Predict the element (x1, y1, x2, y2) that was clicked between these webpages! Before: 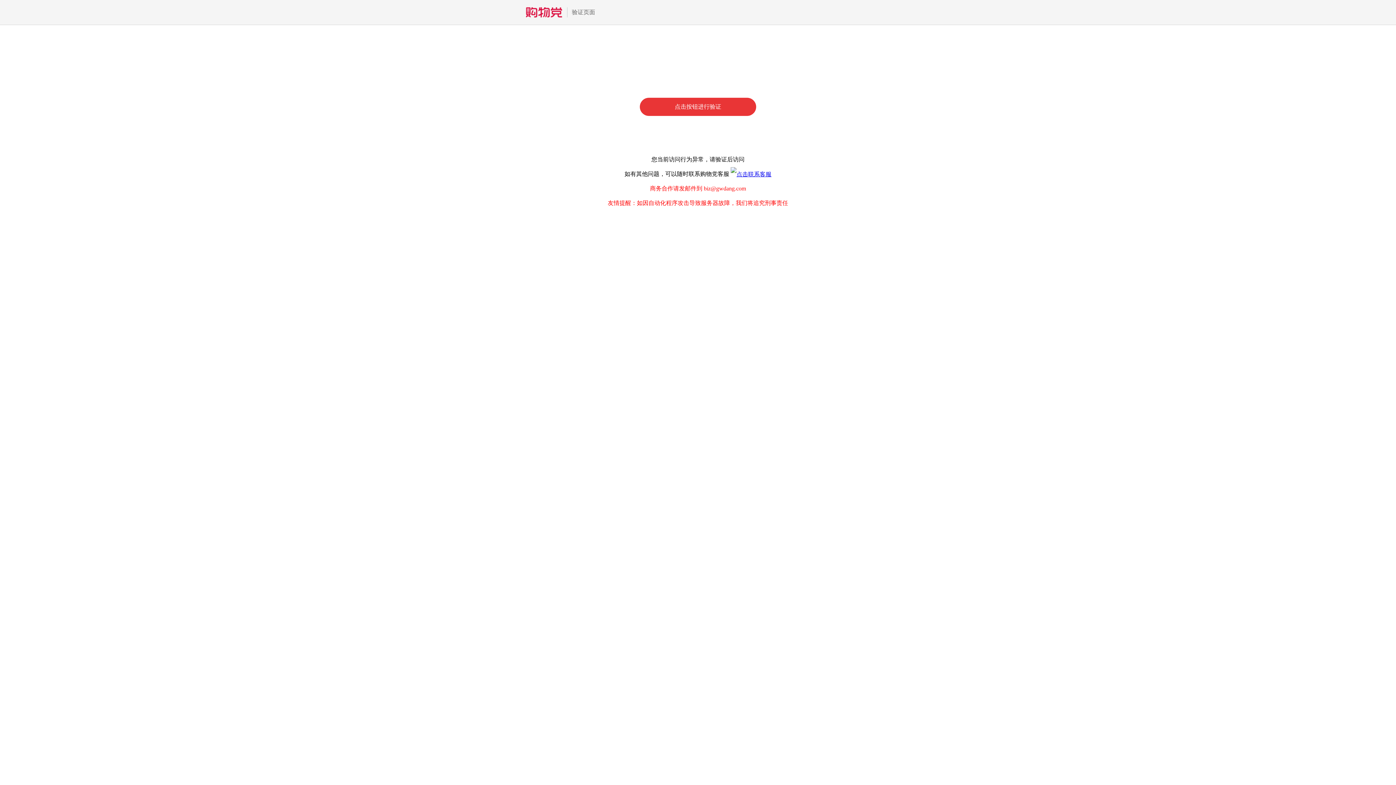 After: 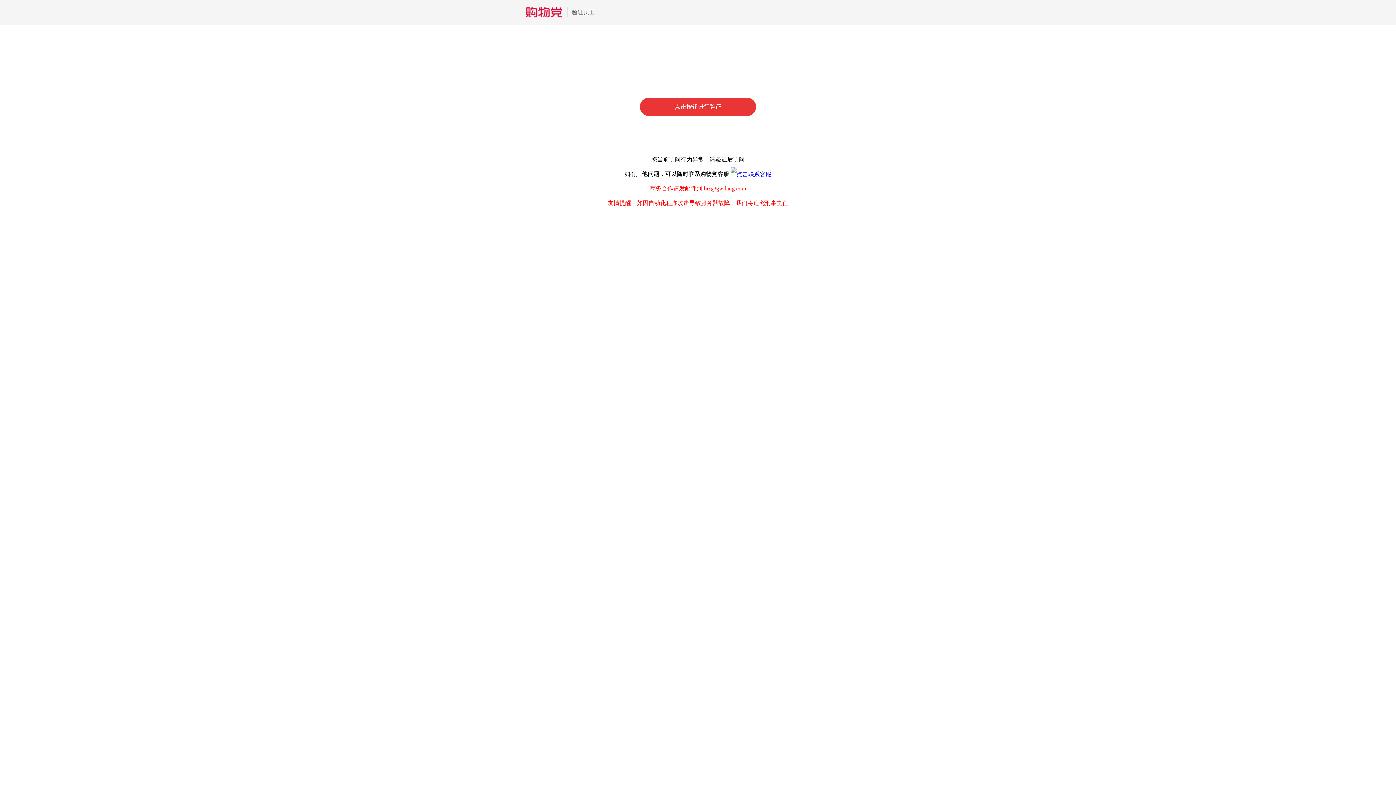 Action: bbox: (730, 170, 771, 177)